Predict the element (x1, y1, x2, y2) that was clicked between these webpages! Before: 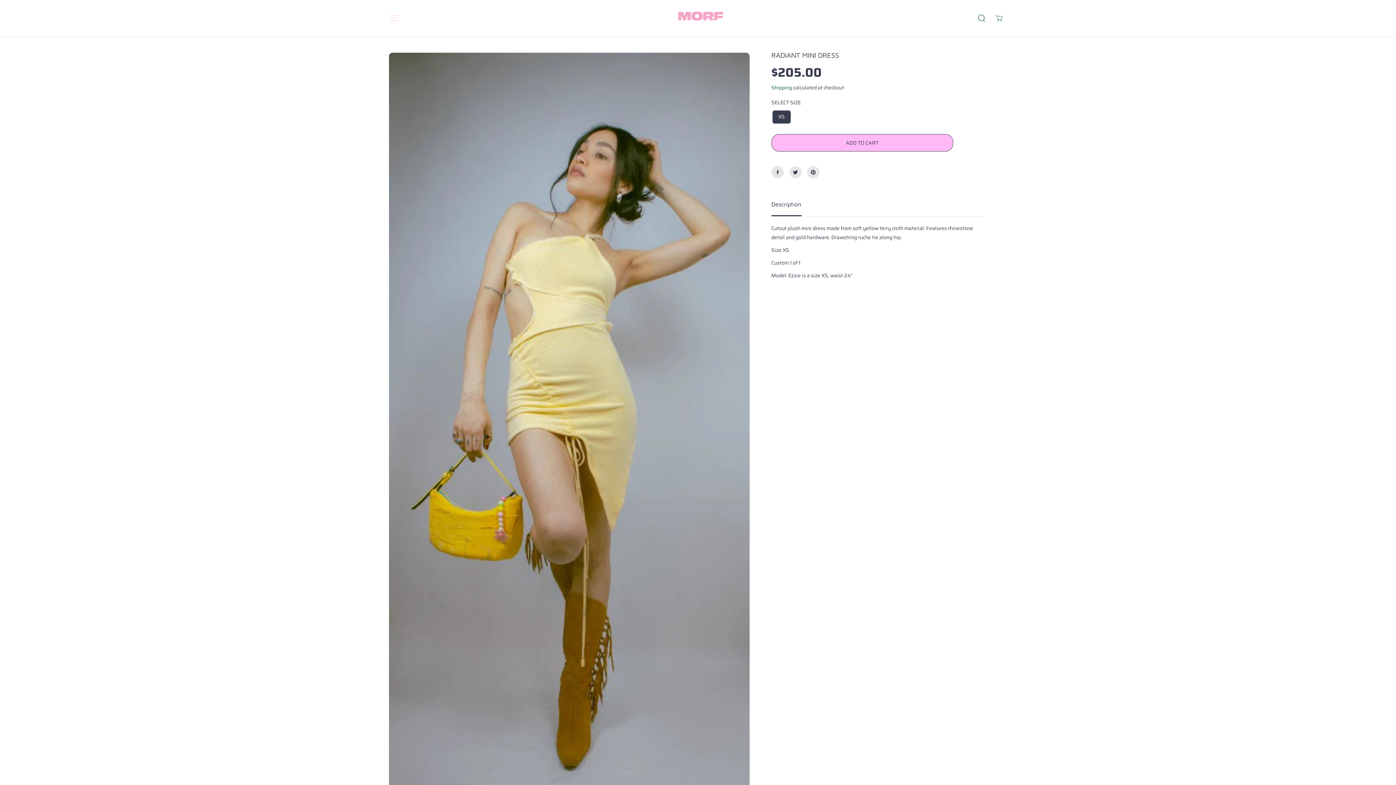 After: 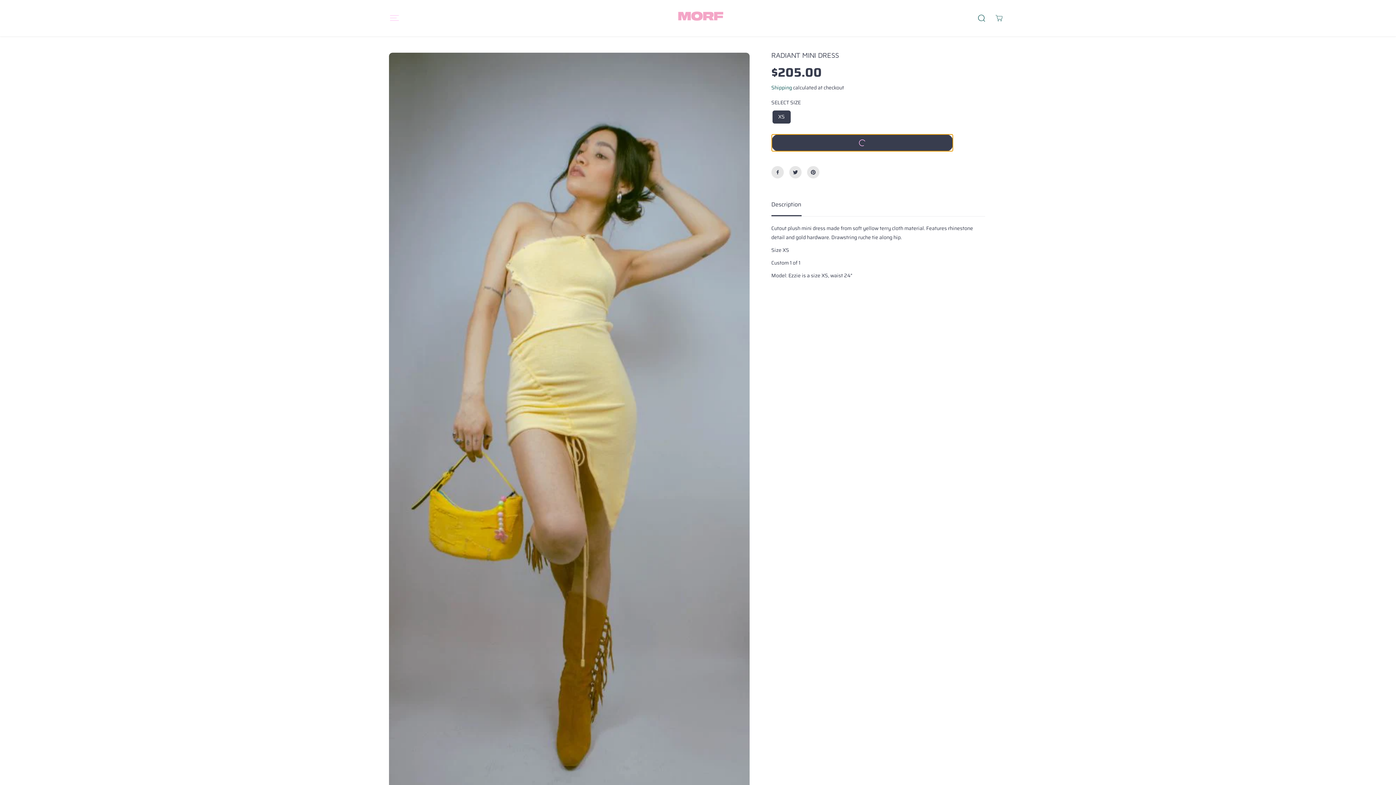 Action: bbox: (771, 134, 953, 151) label: ADD TO CART